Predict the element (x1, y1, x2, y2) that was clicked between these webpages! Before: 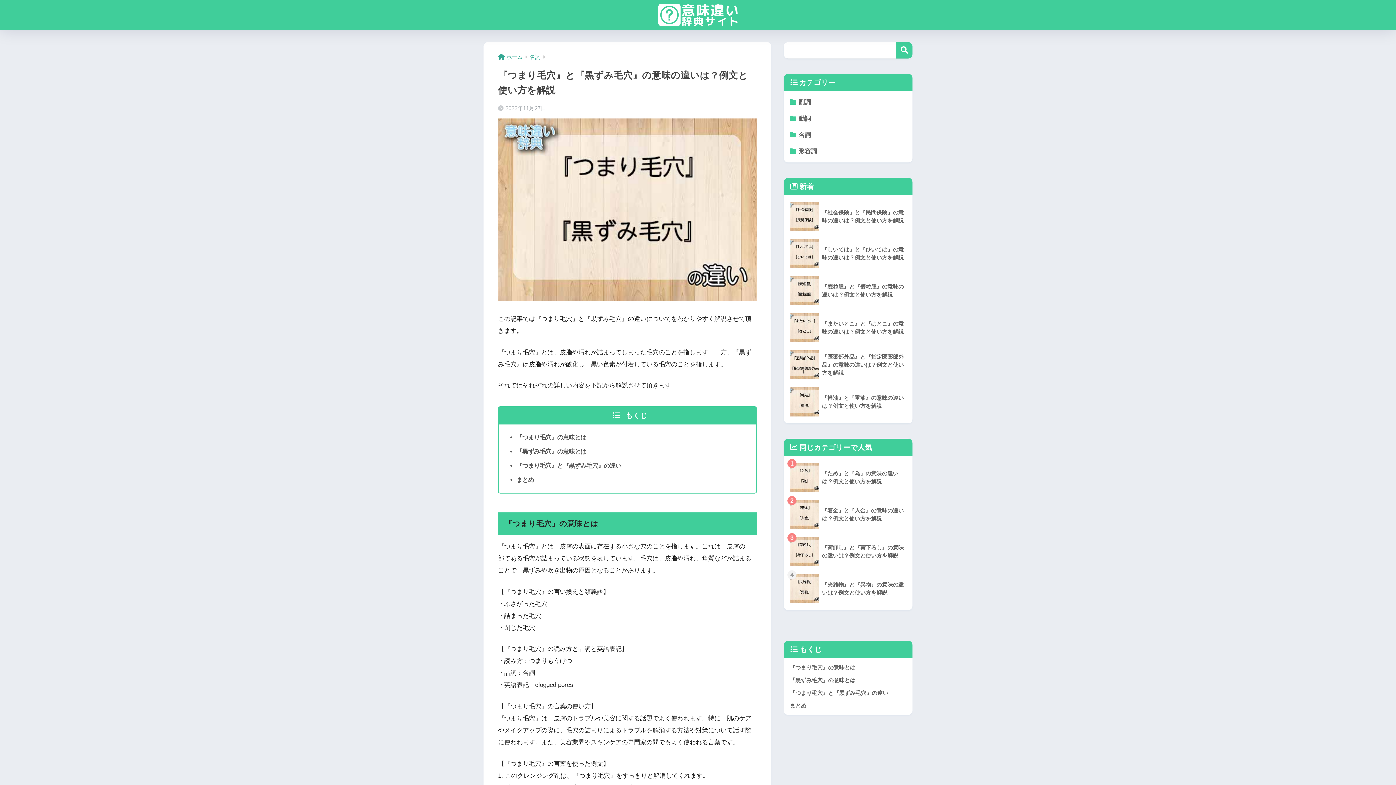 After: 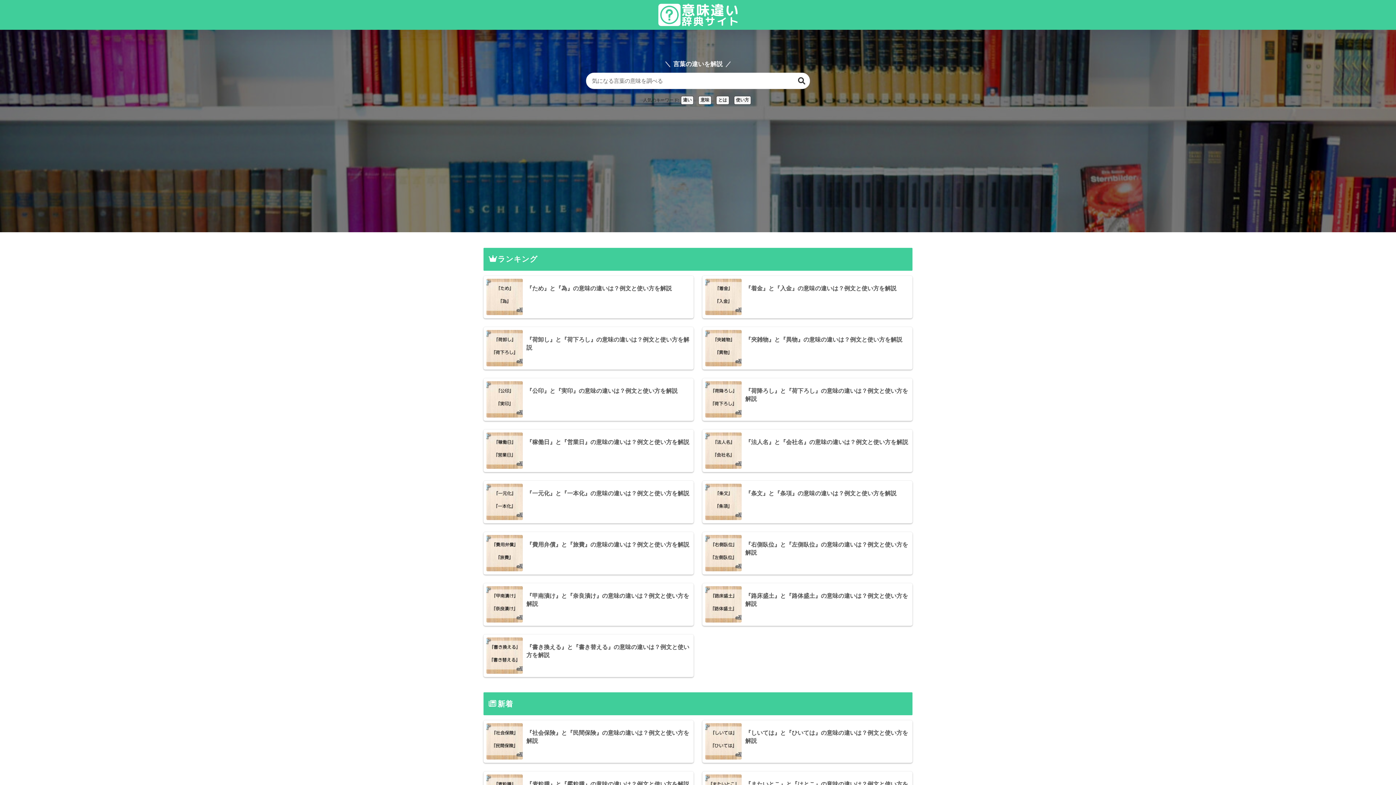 Action: bbox: (498, 54, 522, 60) label: ホーム